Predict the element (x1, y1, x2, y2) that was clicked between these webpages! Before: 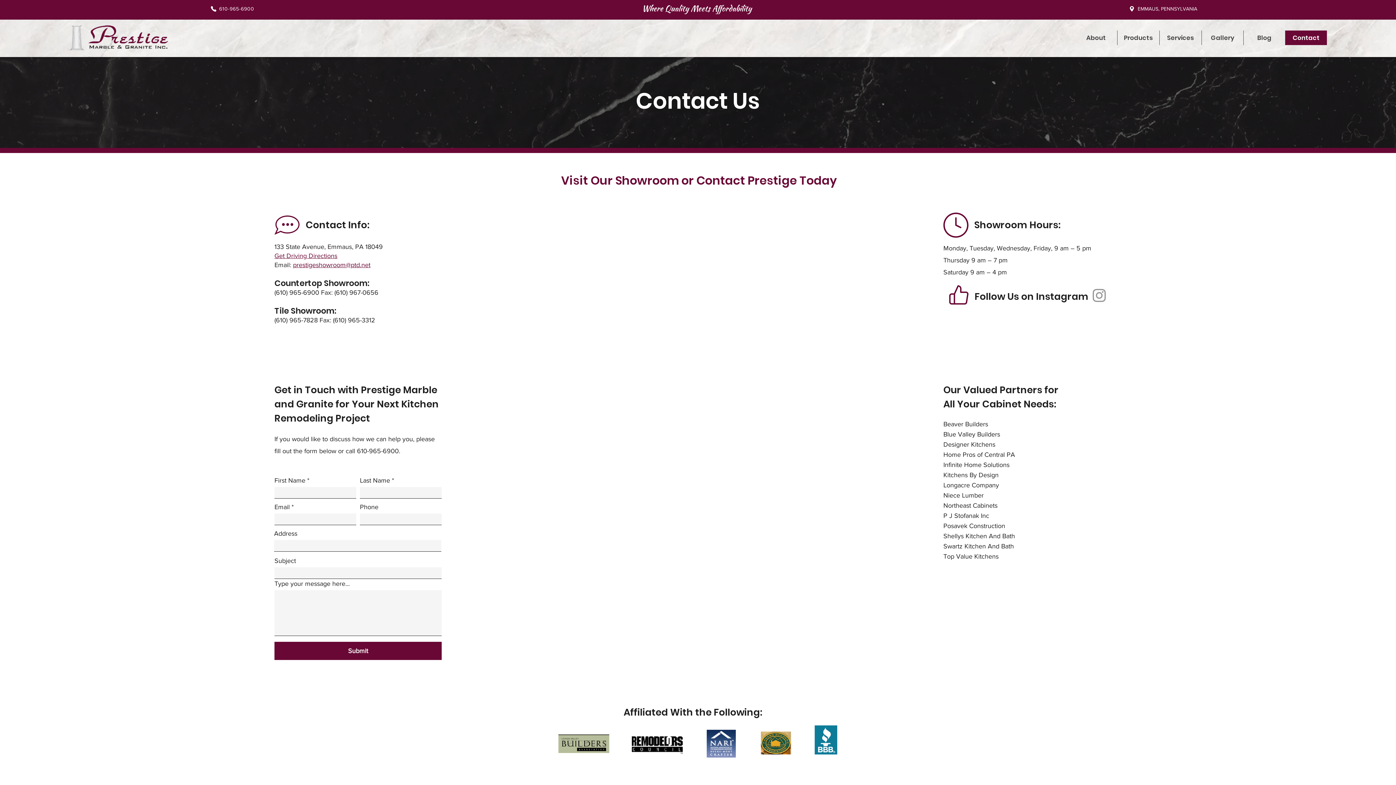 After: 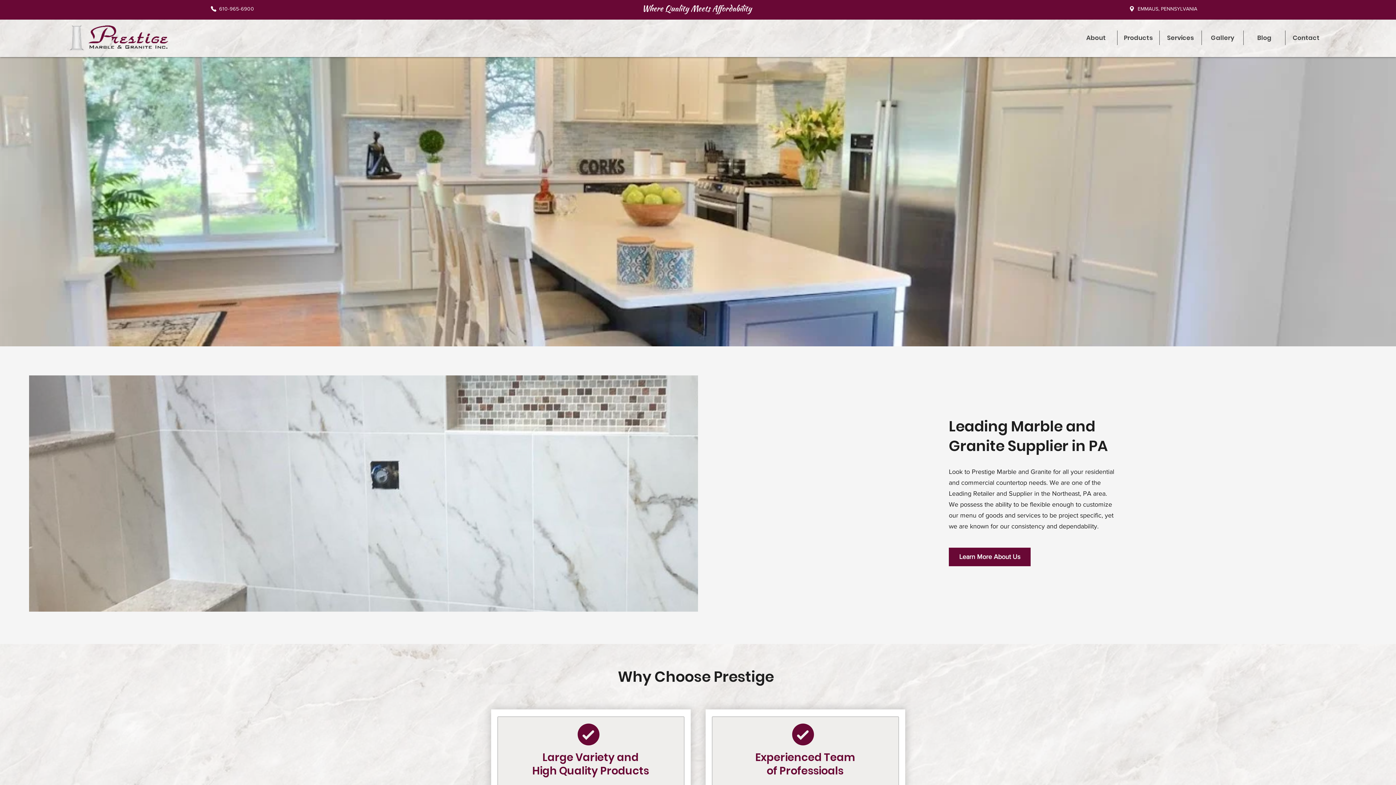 Action: label: EMMAUS, PENNSYLVANIA bbox: (1103, 1, 1222, 16)